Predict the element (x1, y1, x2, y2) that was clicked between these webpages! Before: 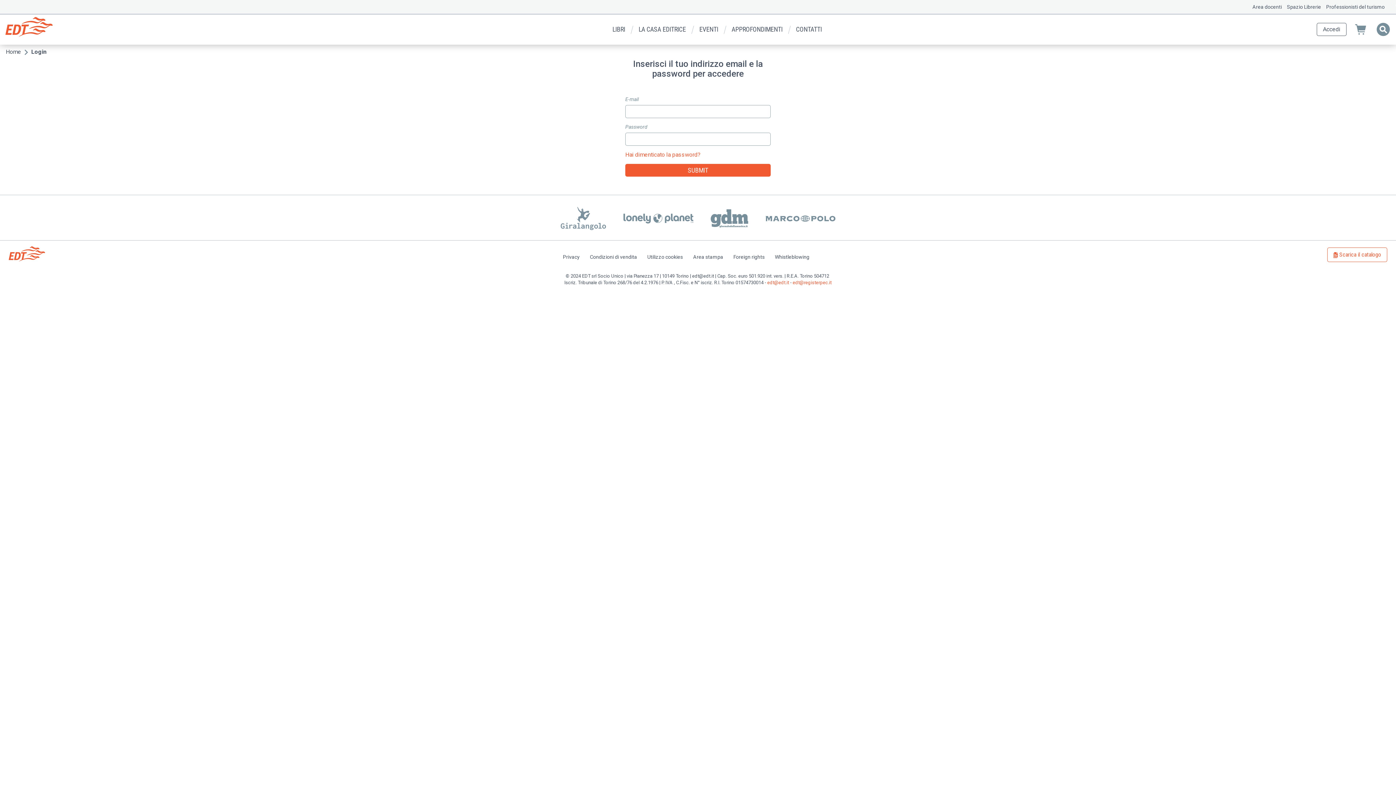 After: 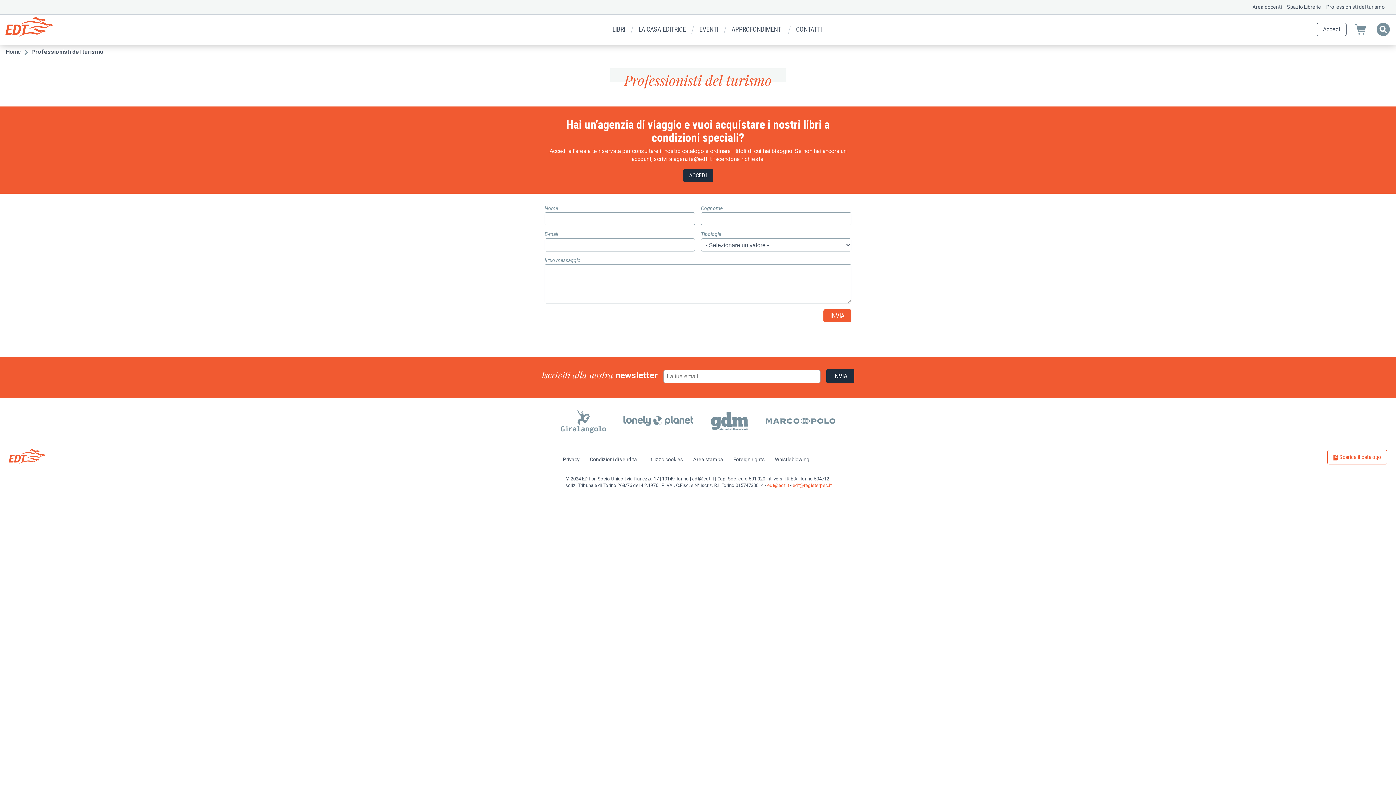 Action: label: Professionisti del turismo bbox: (1324, 1, 1387, 12)